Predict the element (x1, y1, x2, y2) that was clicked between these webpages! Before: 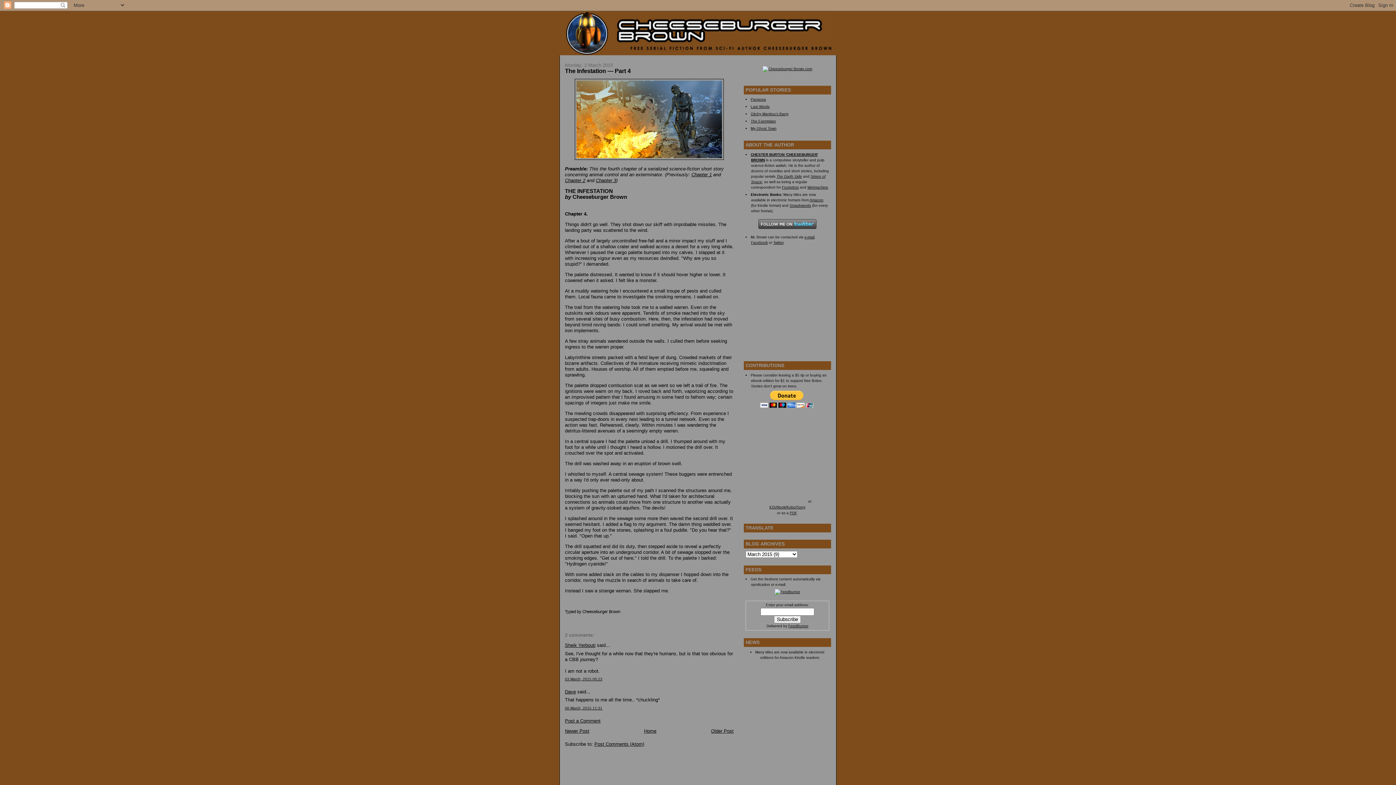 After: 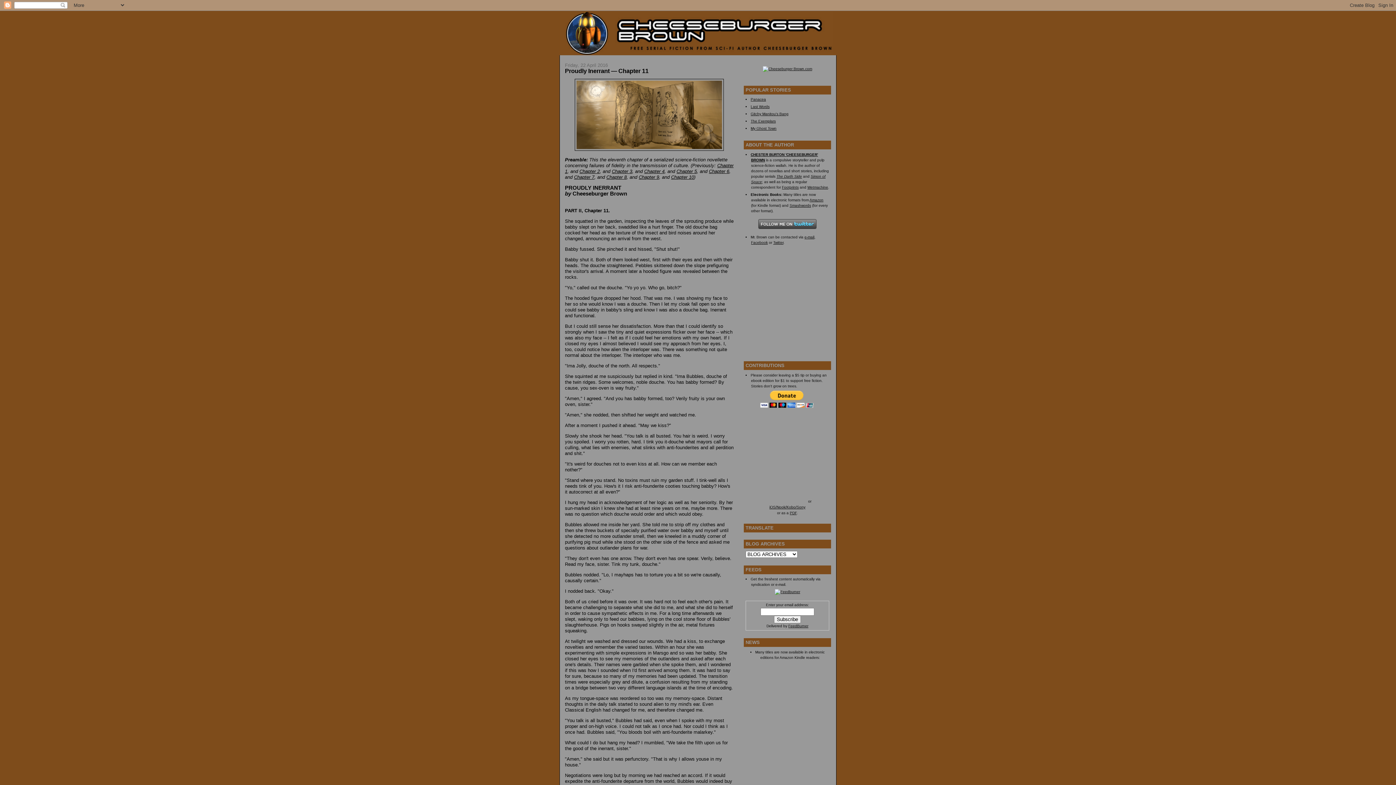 Action: bbox: (644, 728, 656, 734) label: Home